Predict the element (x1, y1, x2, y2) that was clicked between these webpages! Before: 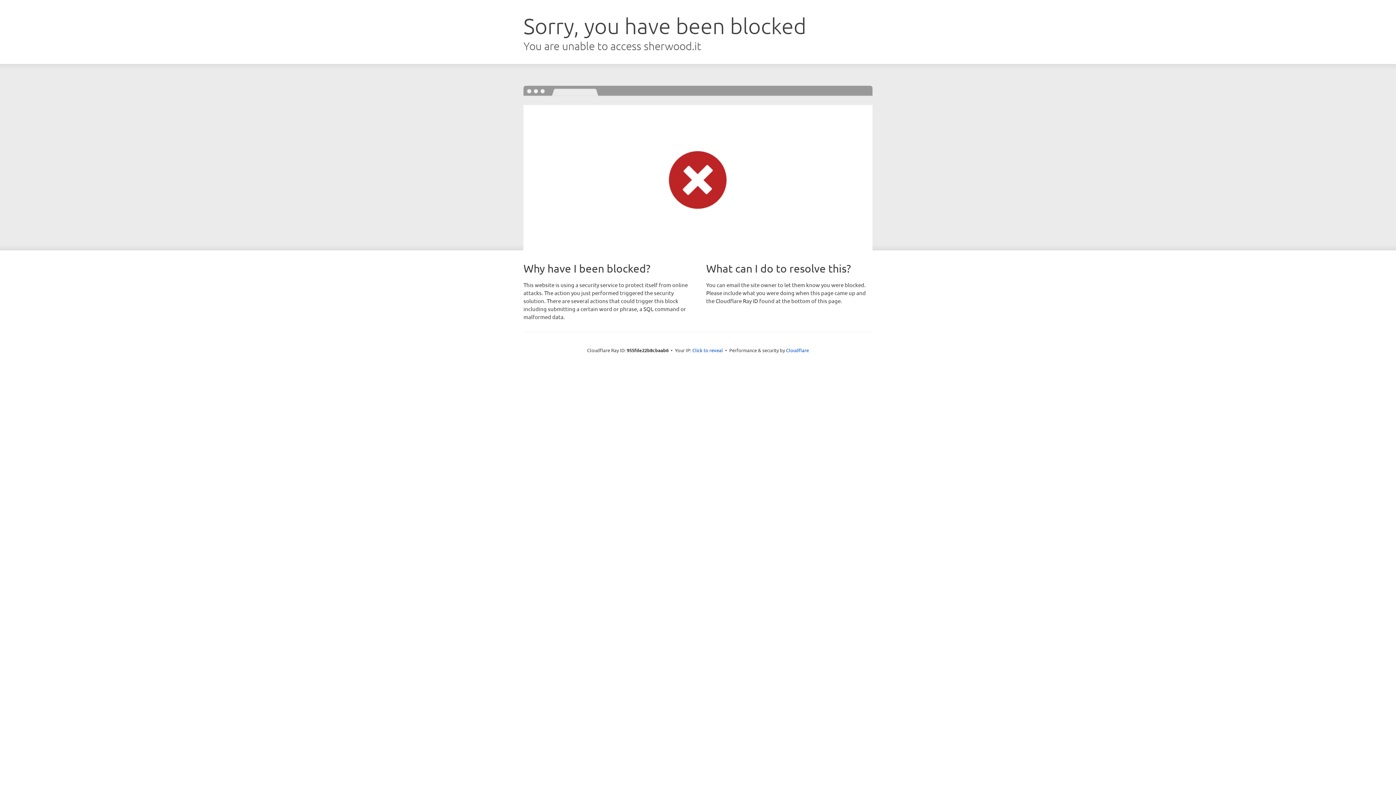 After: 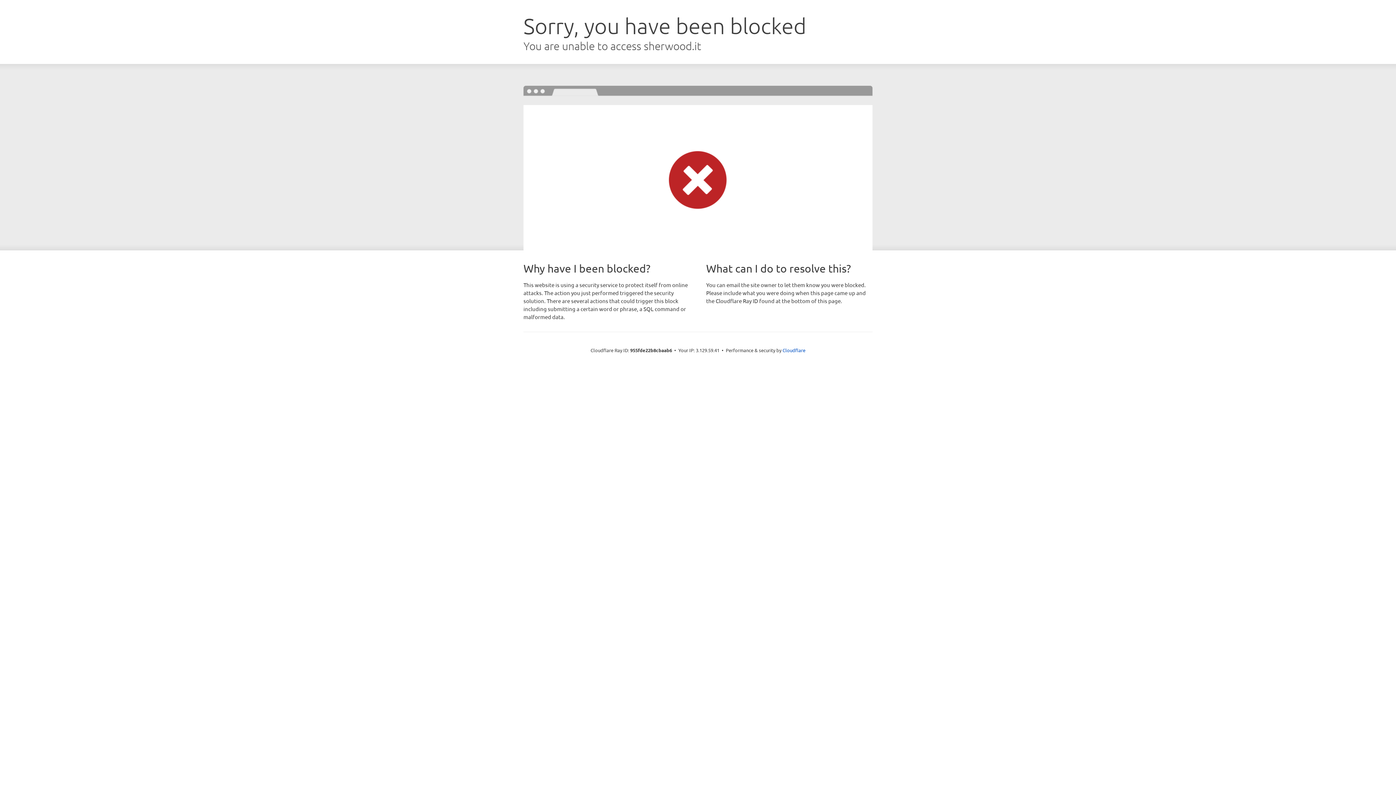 Action: bbox: (692, 346, 723, 353) label: Click to reveal